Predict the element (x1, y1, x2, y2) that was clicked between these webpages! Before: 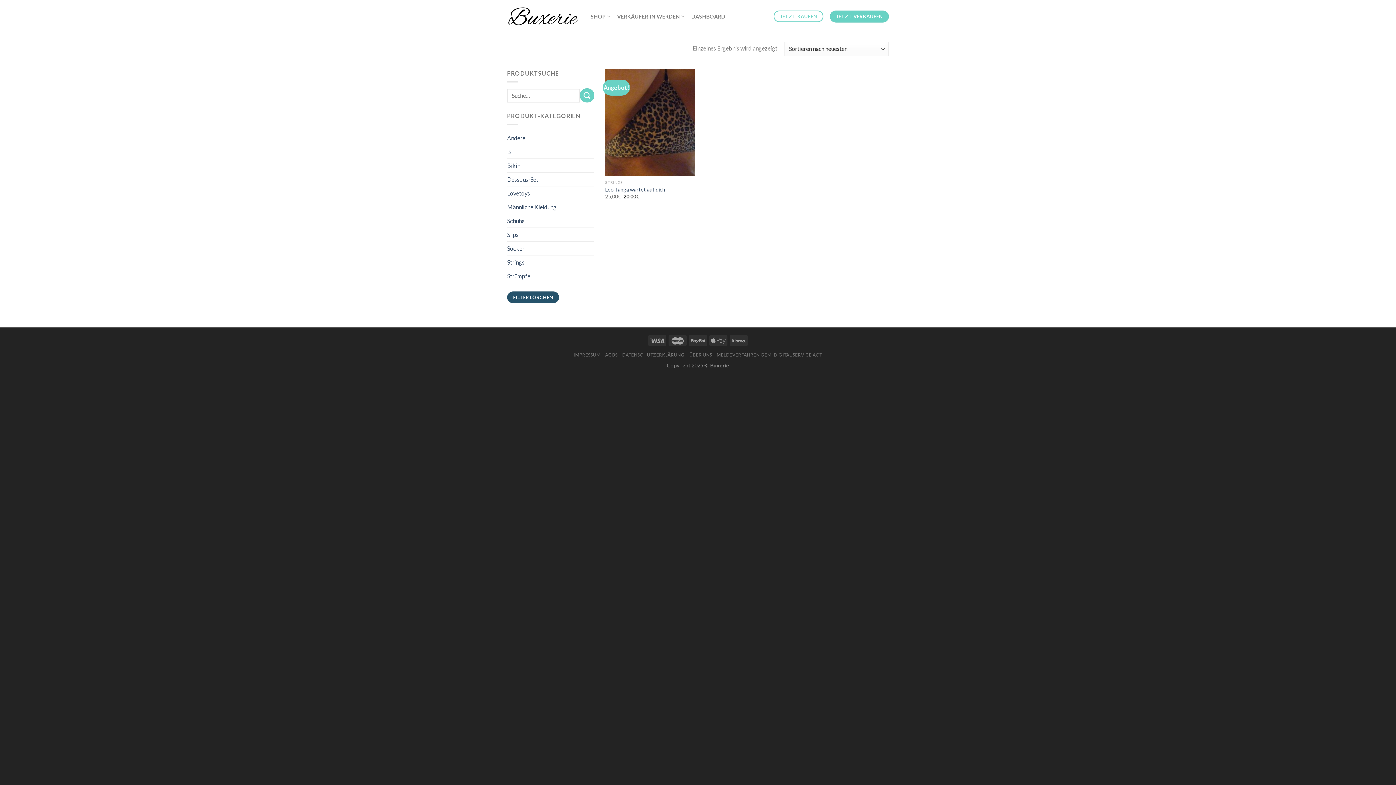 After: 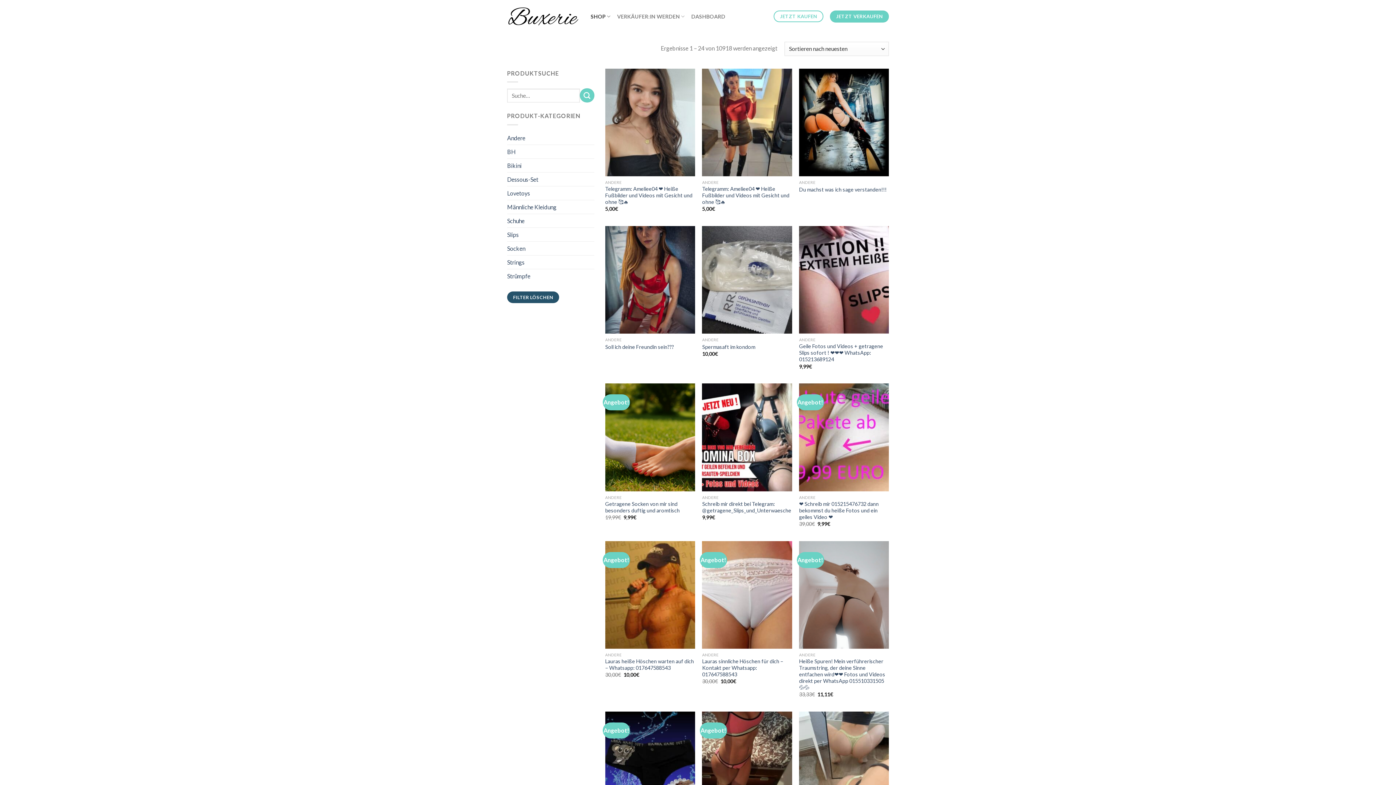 Action: bbox: (507, 291, 559, 303) label: FILTER LÖSCHEN